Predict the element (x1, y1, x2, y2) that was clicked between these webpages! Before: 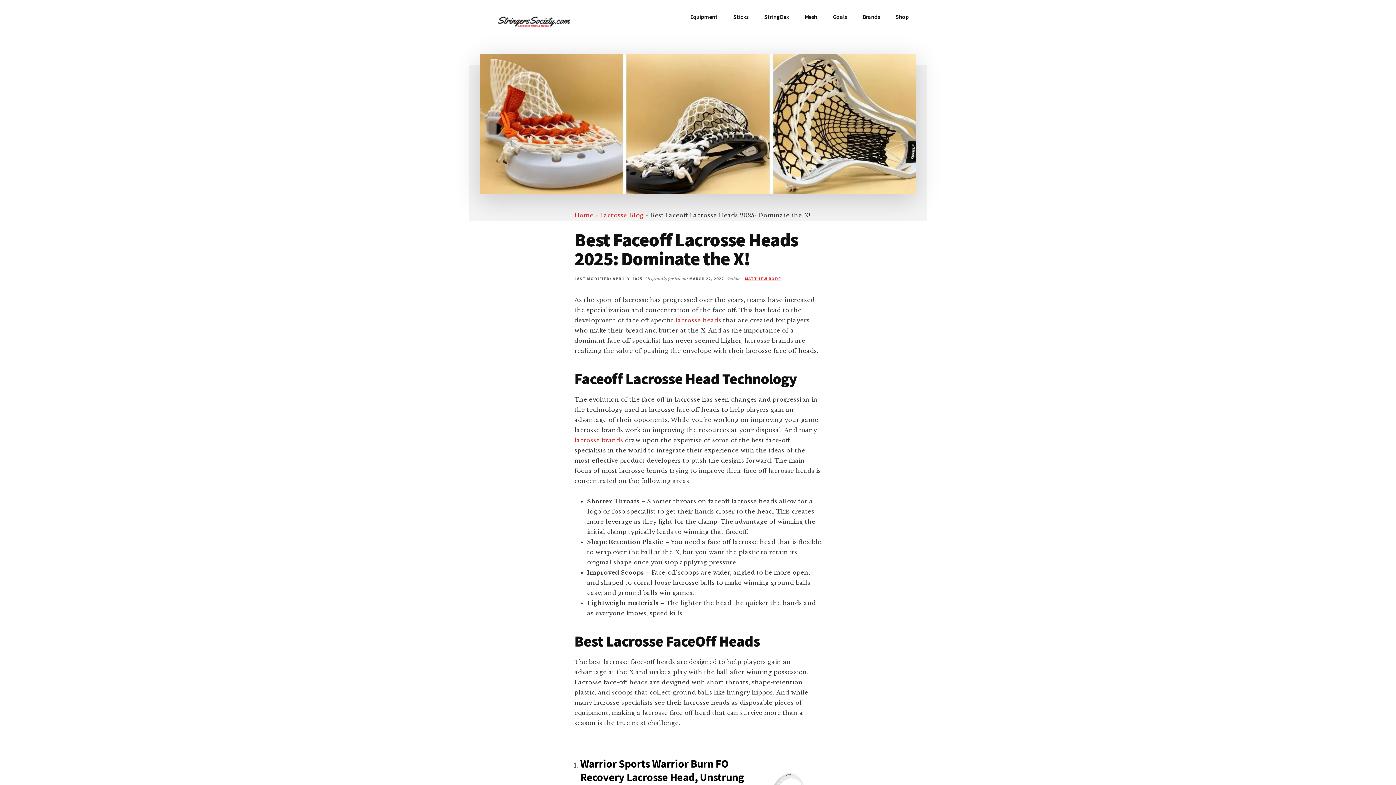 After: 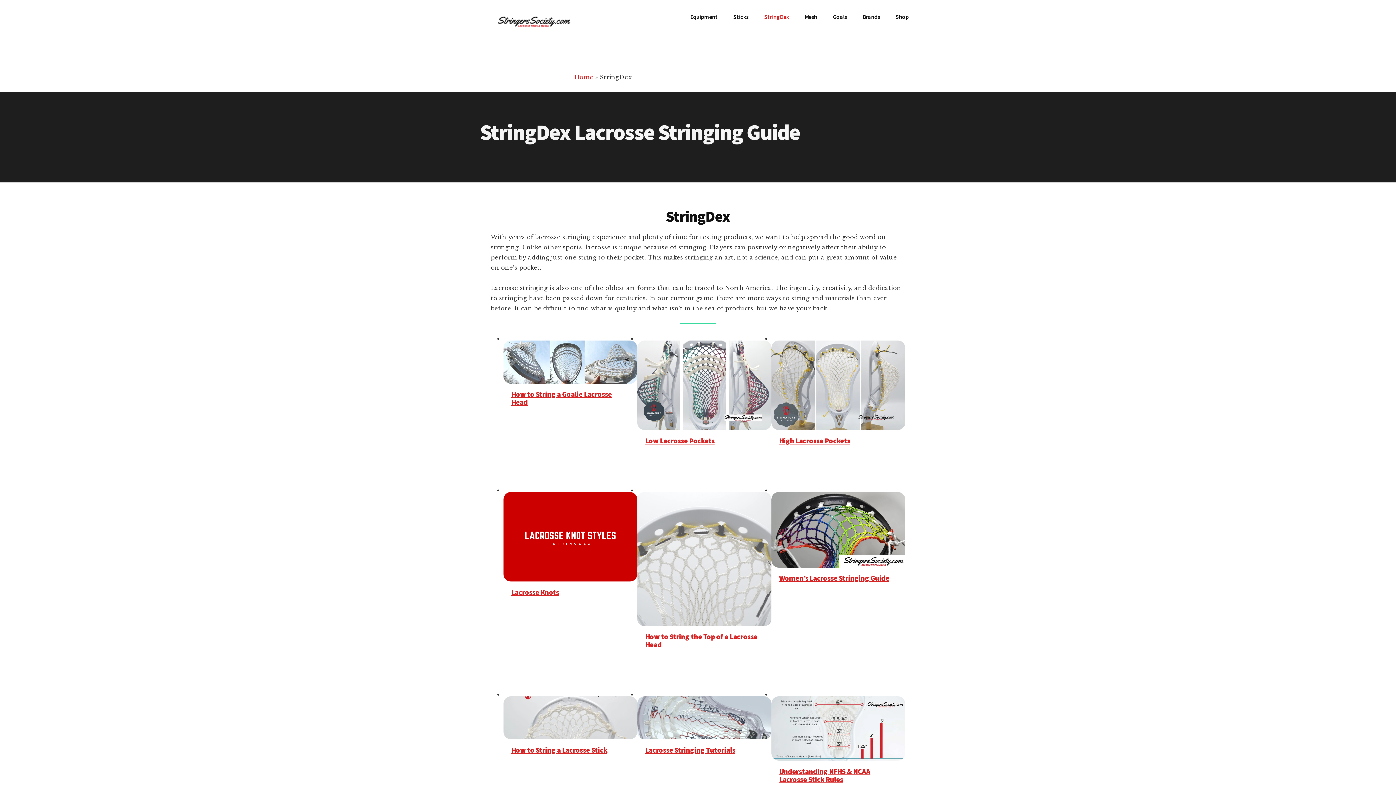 Action: label: StringDex bbox: (757, 7, 796, 26)